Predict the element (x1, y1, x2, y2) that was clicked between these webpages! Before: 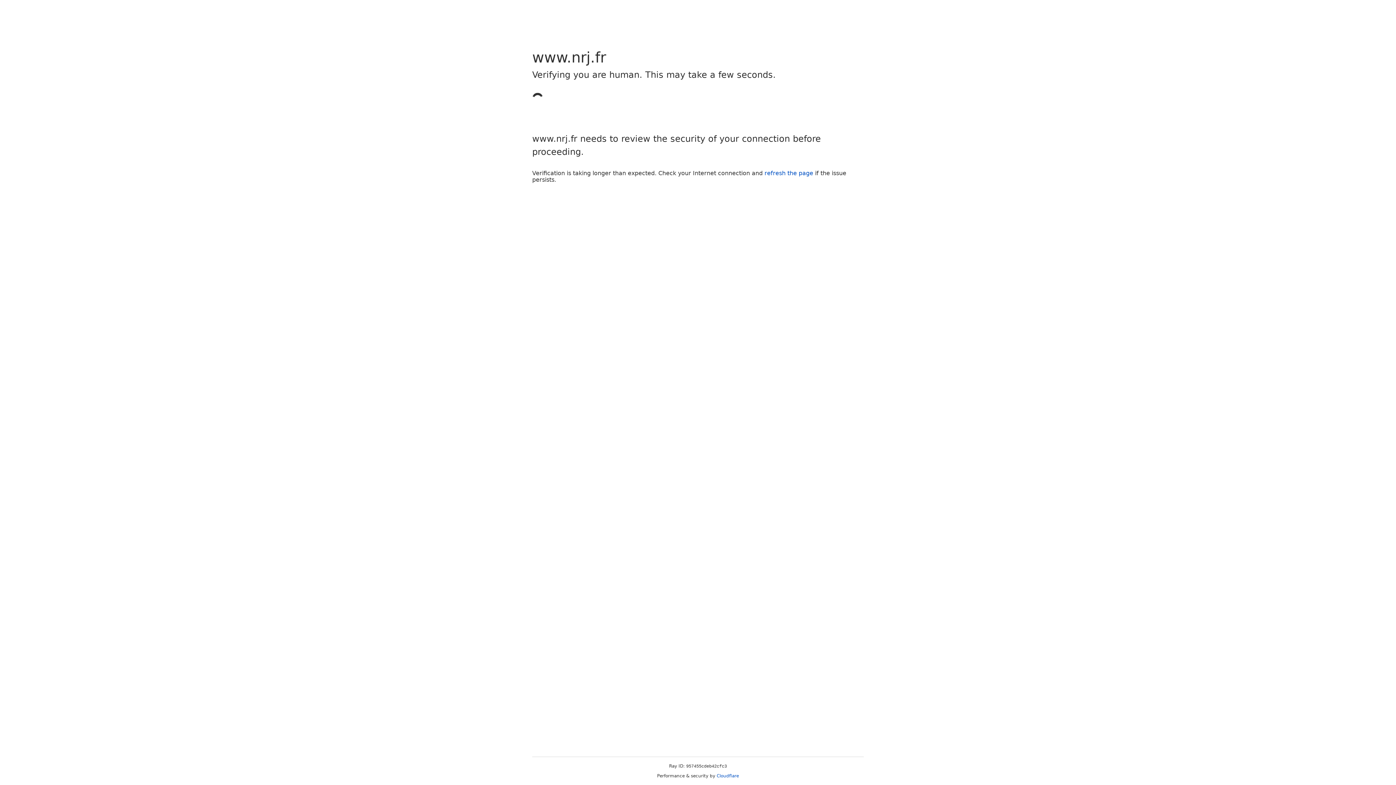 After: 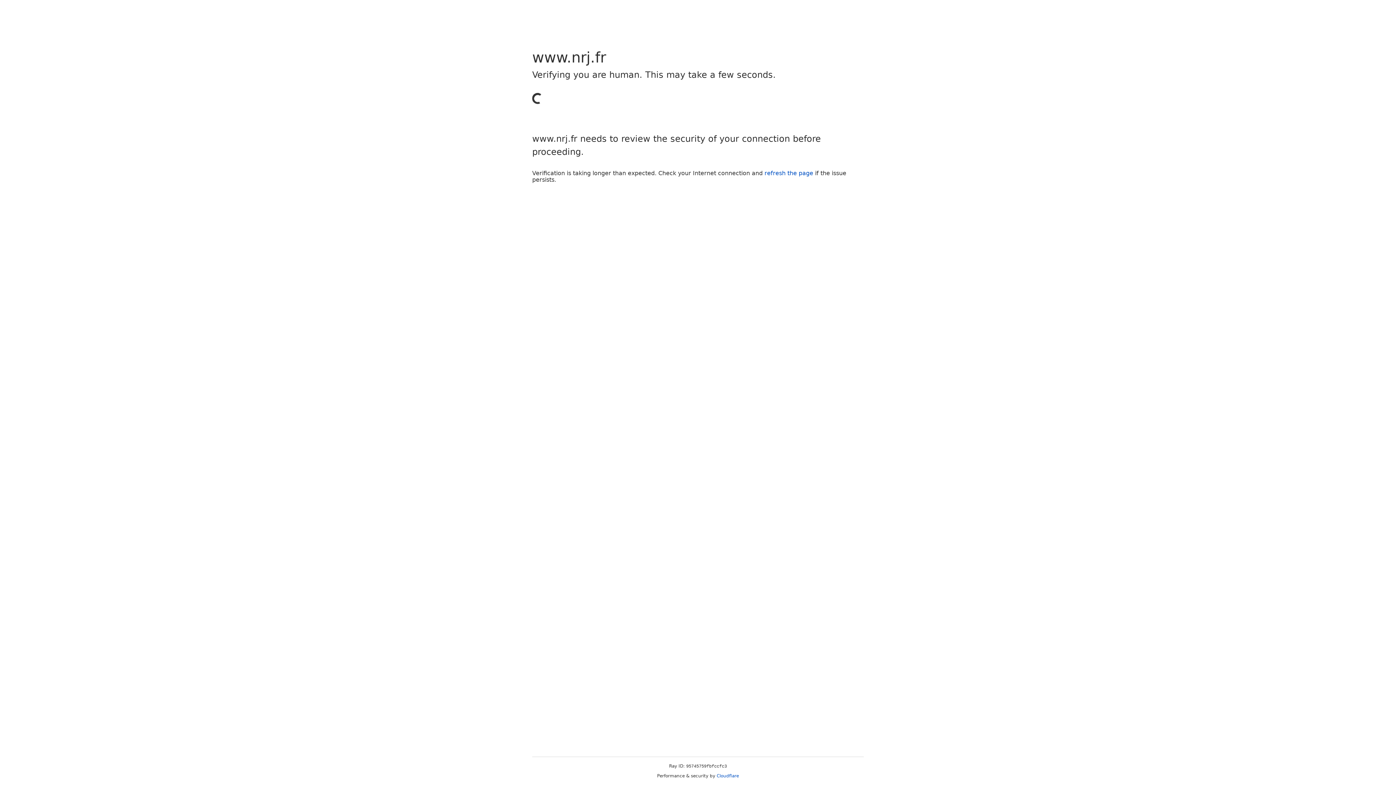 Action: bbox: (764, 169, 813, 176) label: refresh the page